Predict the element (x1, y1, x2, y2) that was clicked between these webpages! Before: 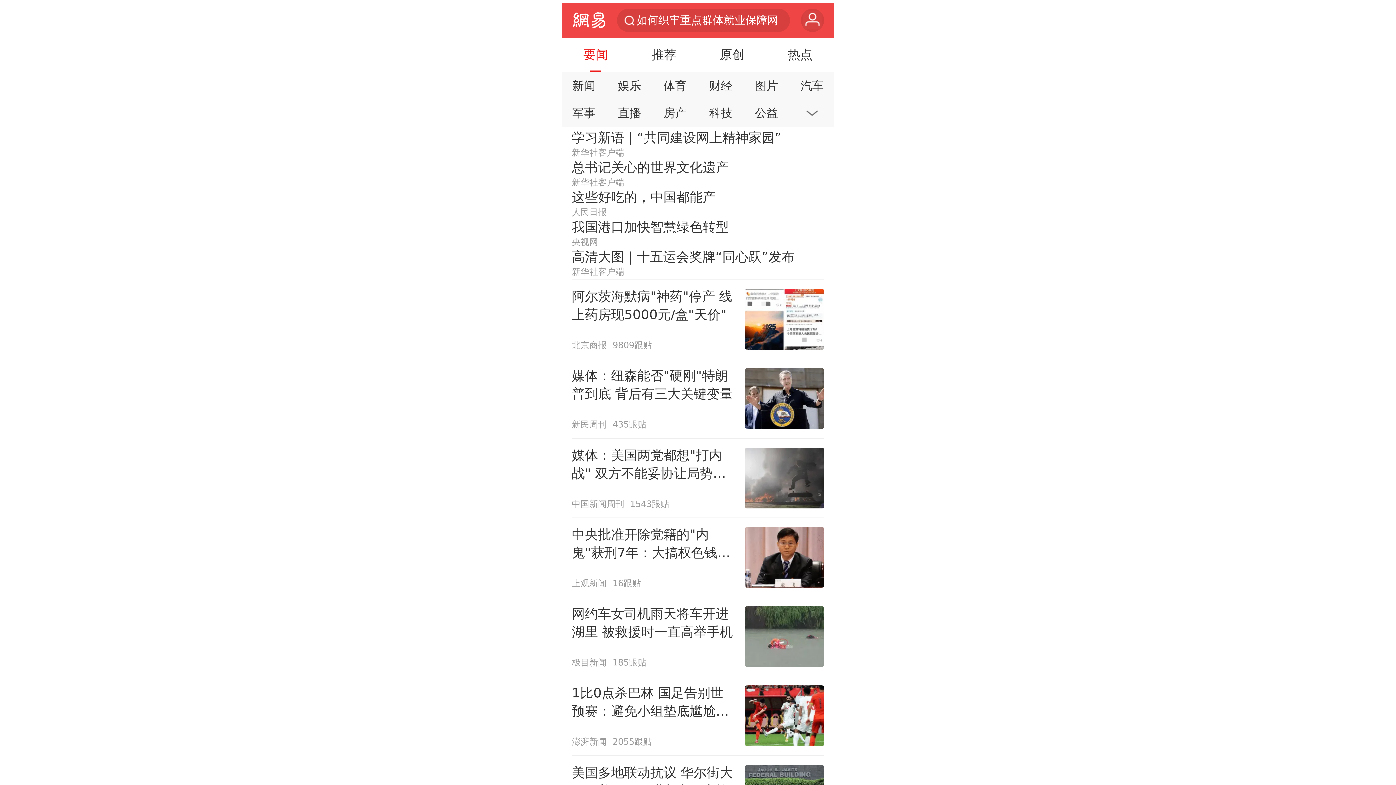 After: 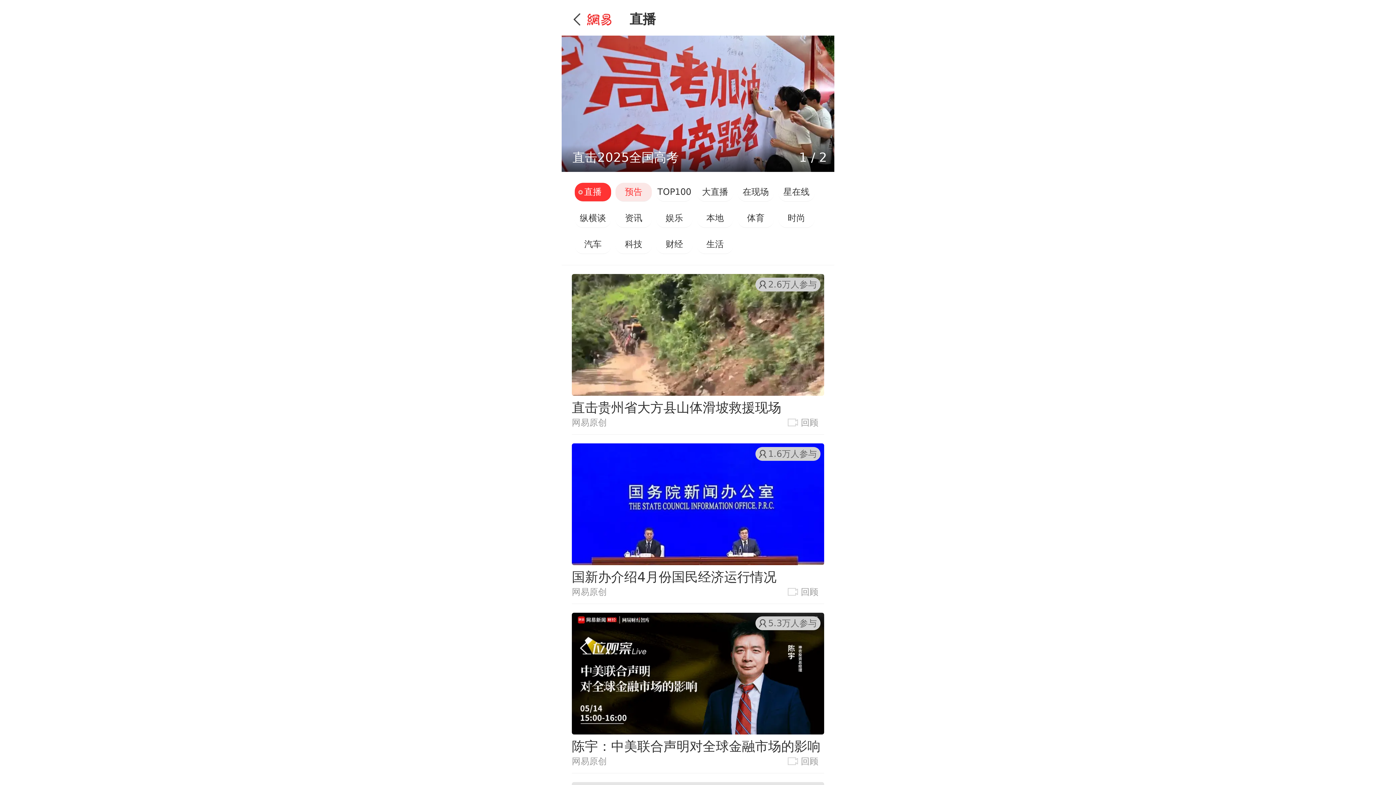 Action: label: 直播 bbox: (609, 101, 649, 124)